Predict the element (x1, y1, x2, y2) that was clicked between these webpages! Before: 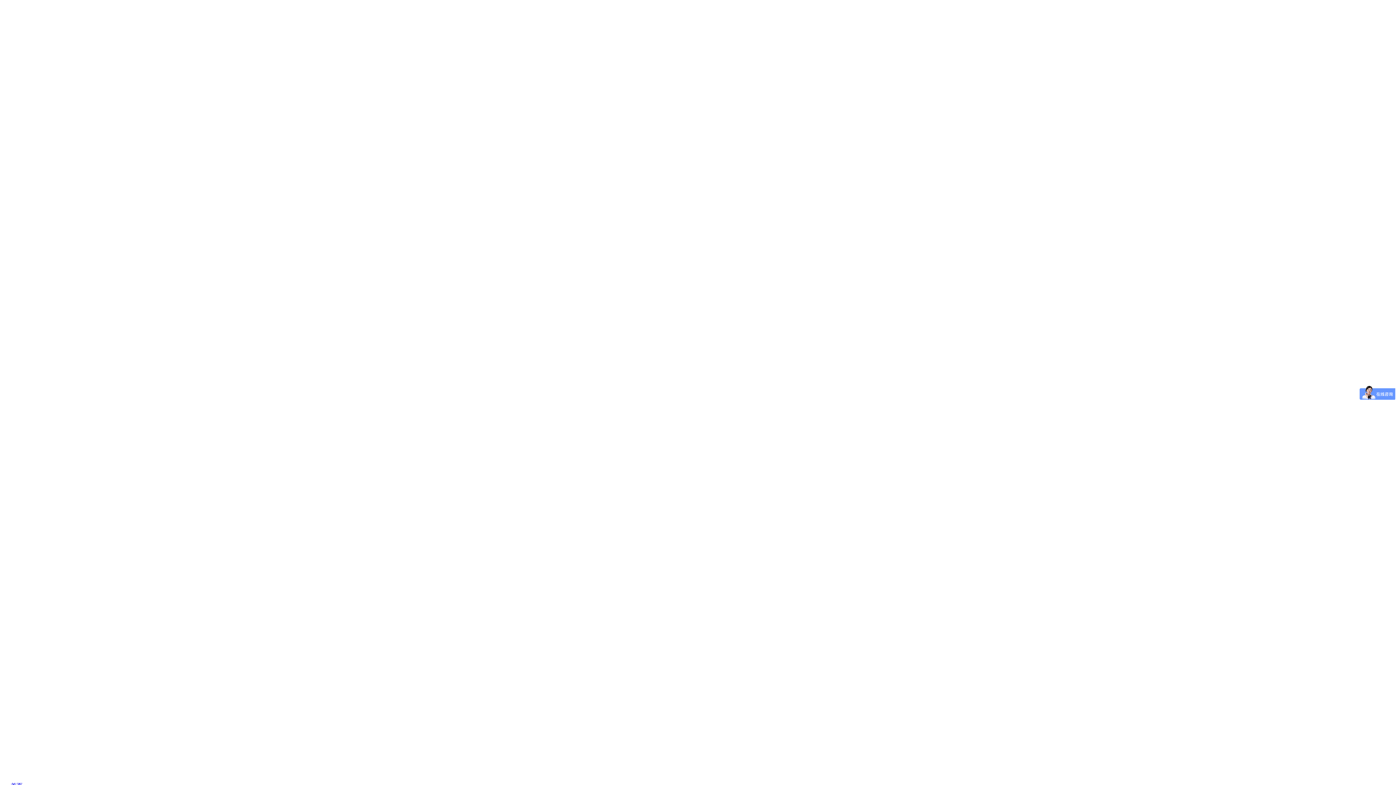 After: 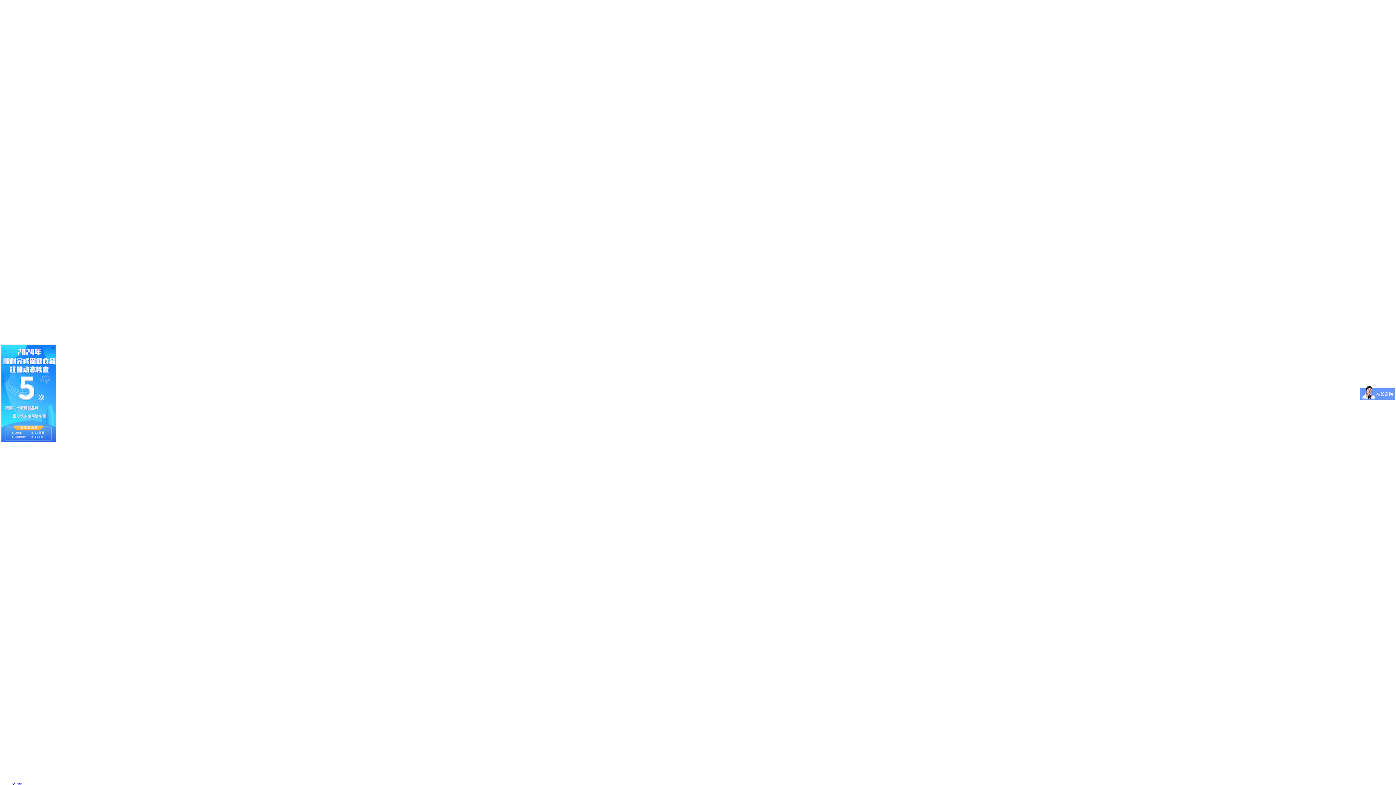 Action: bbox: (2, 2, 1393, 782)